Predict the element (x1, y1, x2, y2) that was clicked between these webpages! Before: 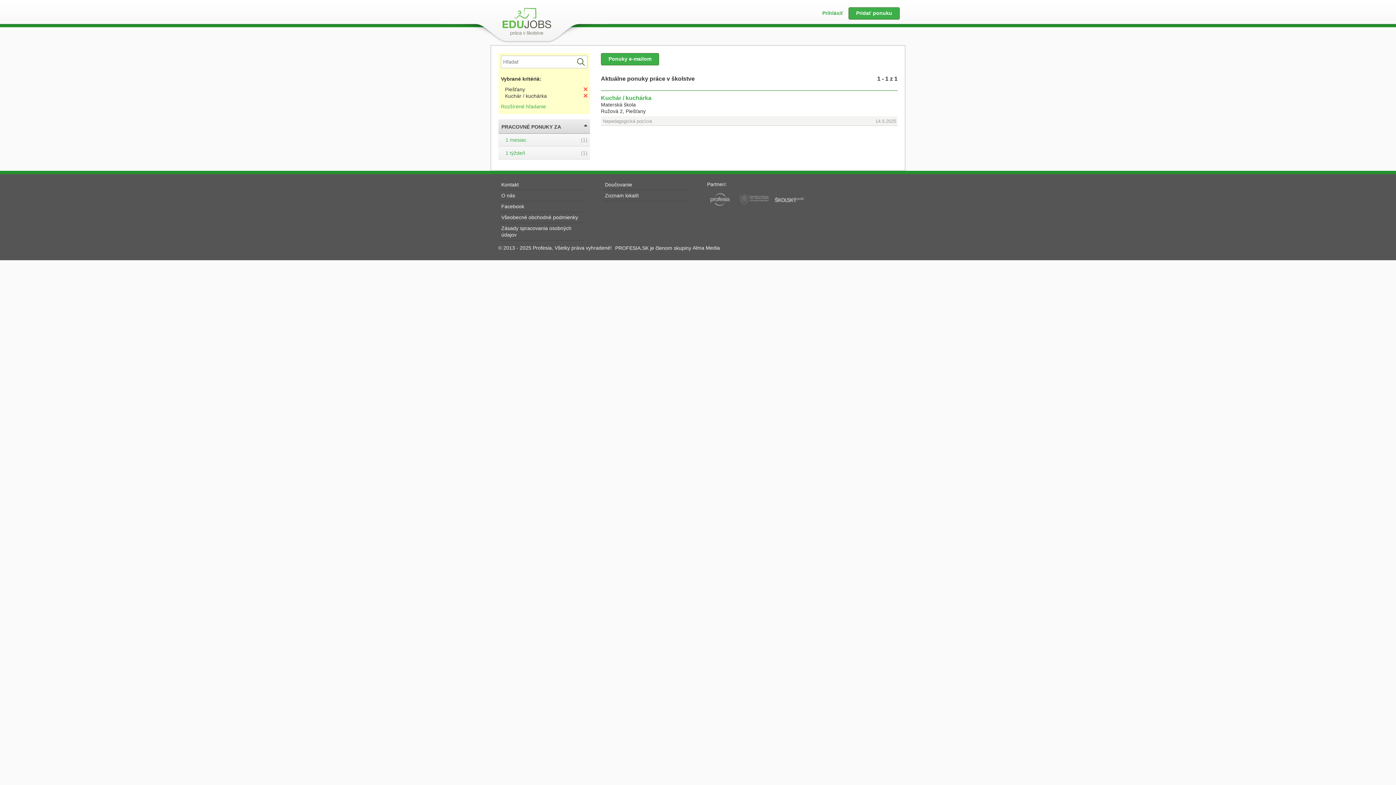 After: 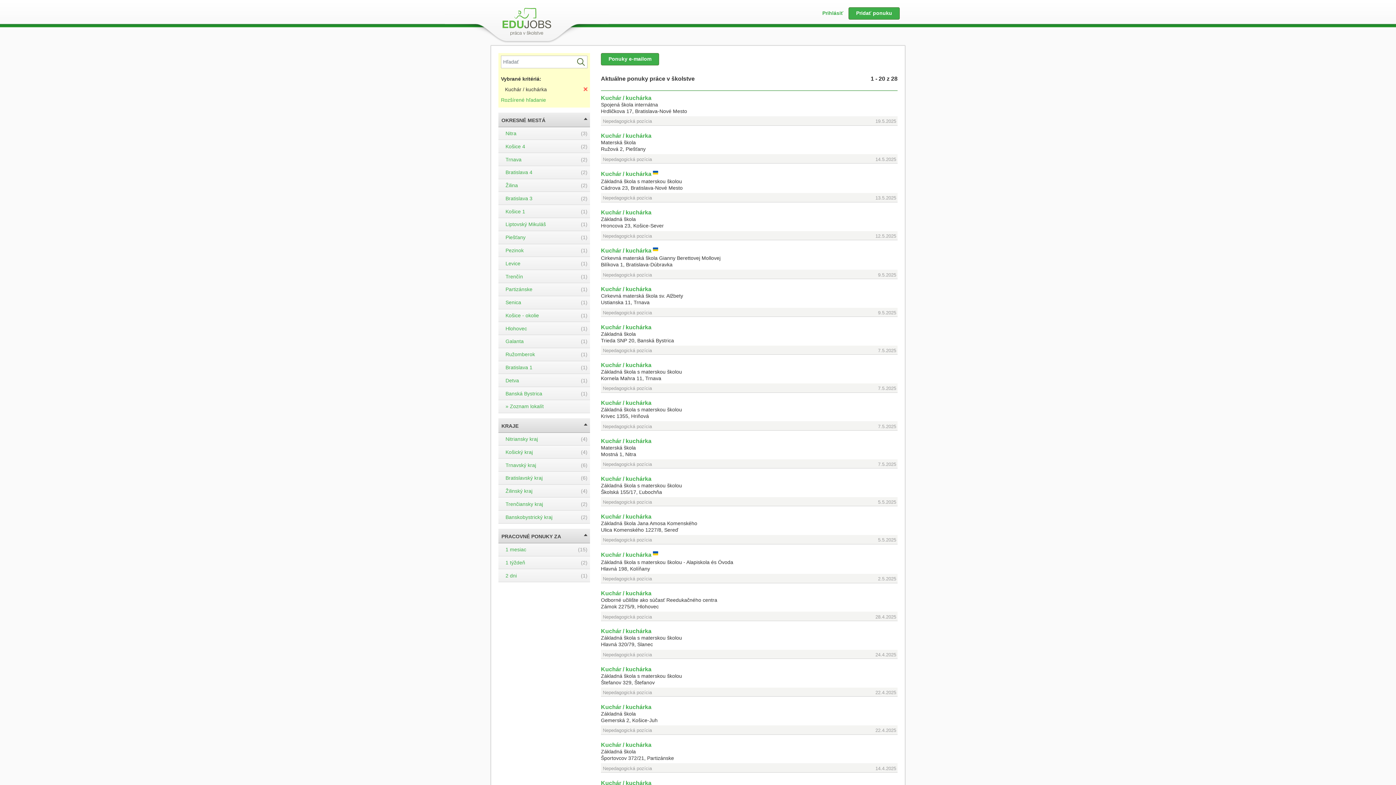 Action: bbox: (505, 86, 587, 92) label: Piešťany